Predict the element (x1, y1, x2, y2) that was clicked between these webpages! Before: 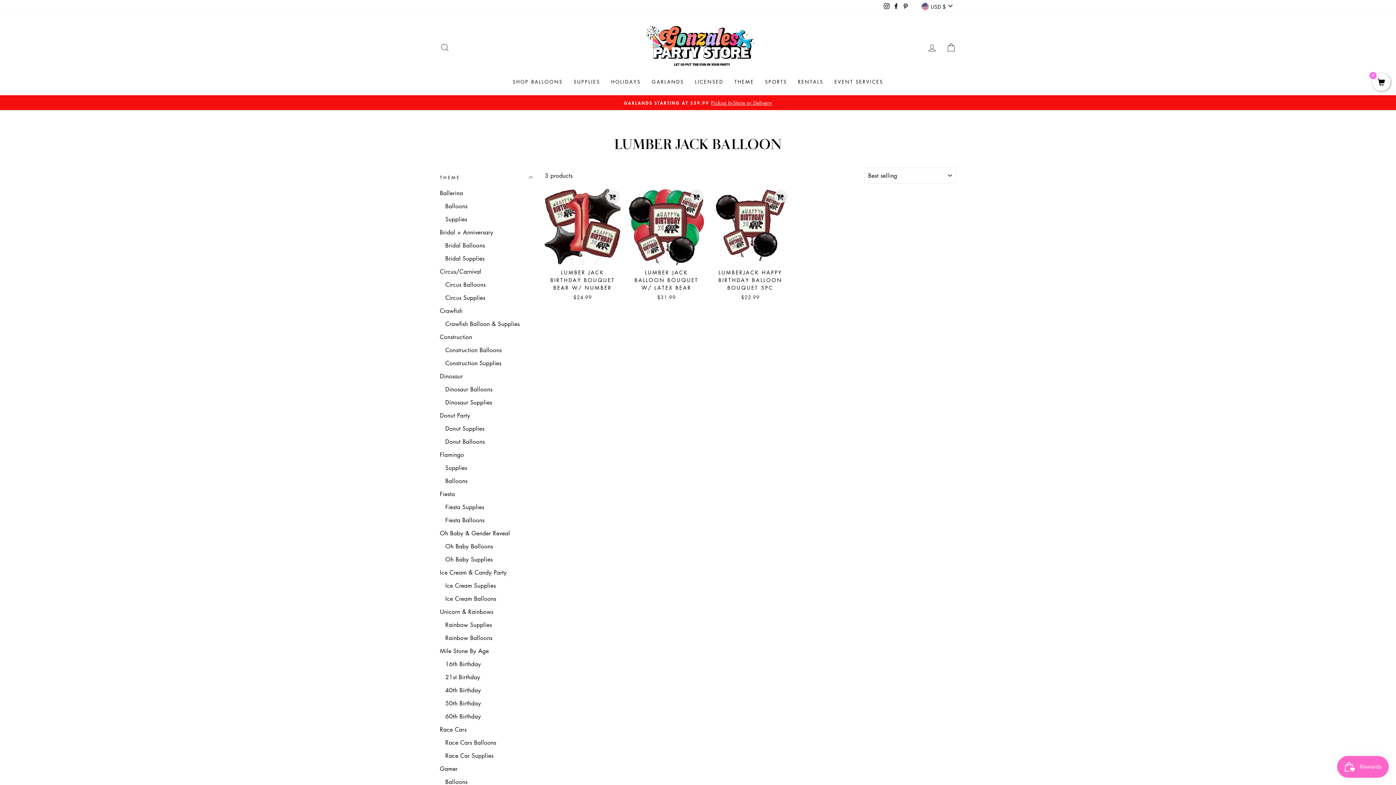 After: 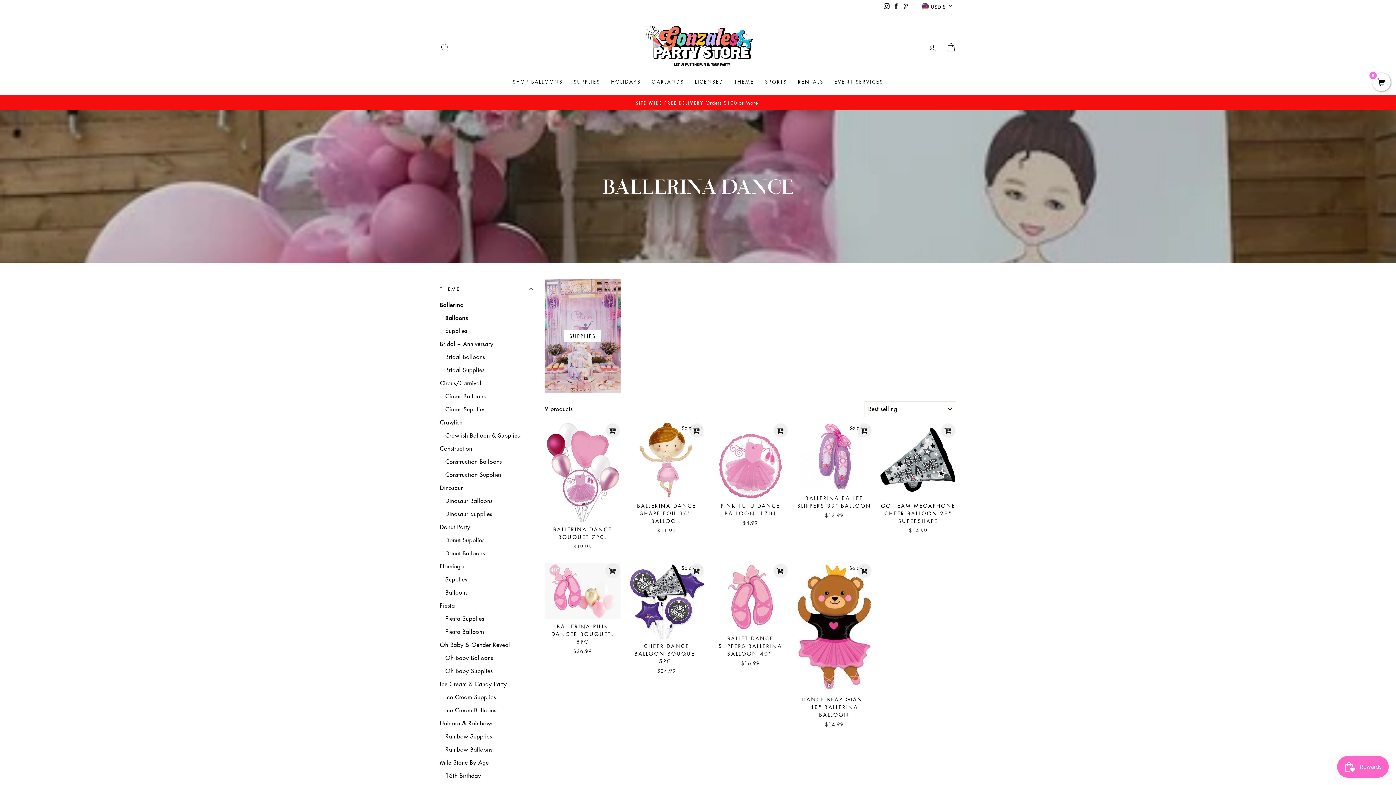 Action: bbox: (445, 200, 533, 211) label: Balloons